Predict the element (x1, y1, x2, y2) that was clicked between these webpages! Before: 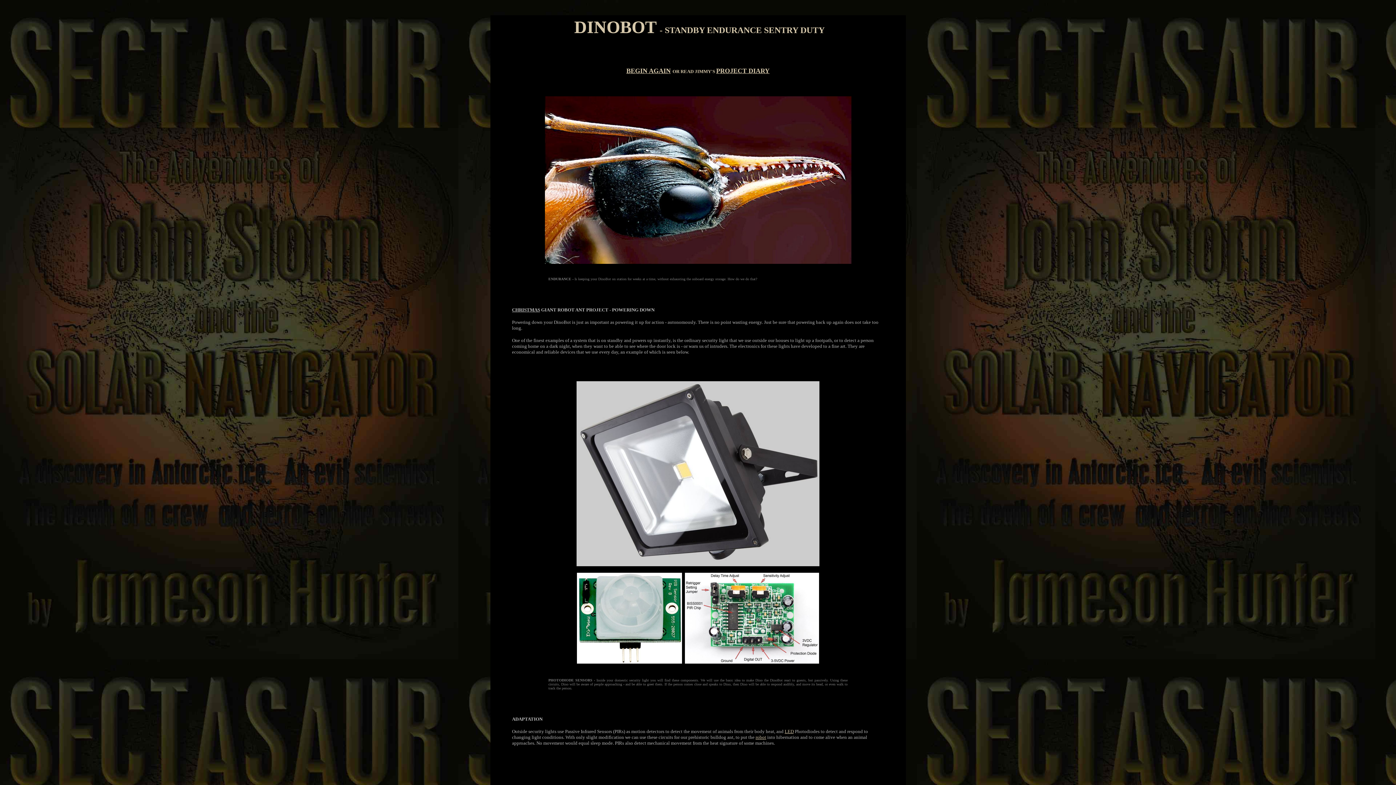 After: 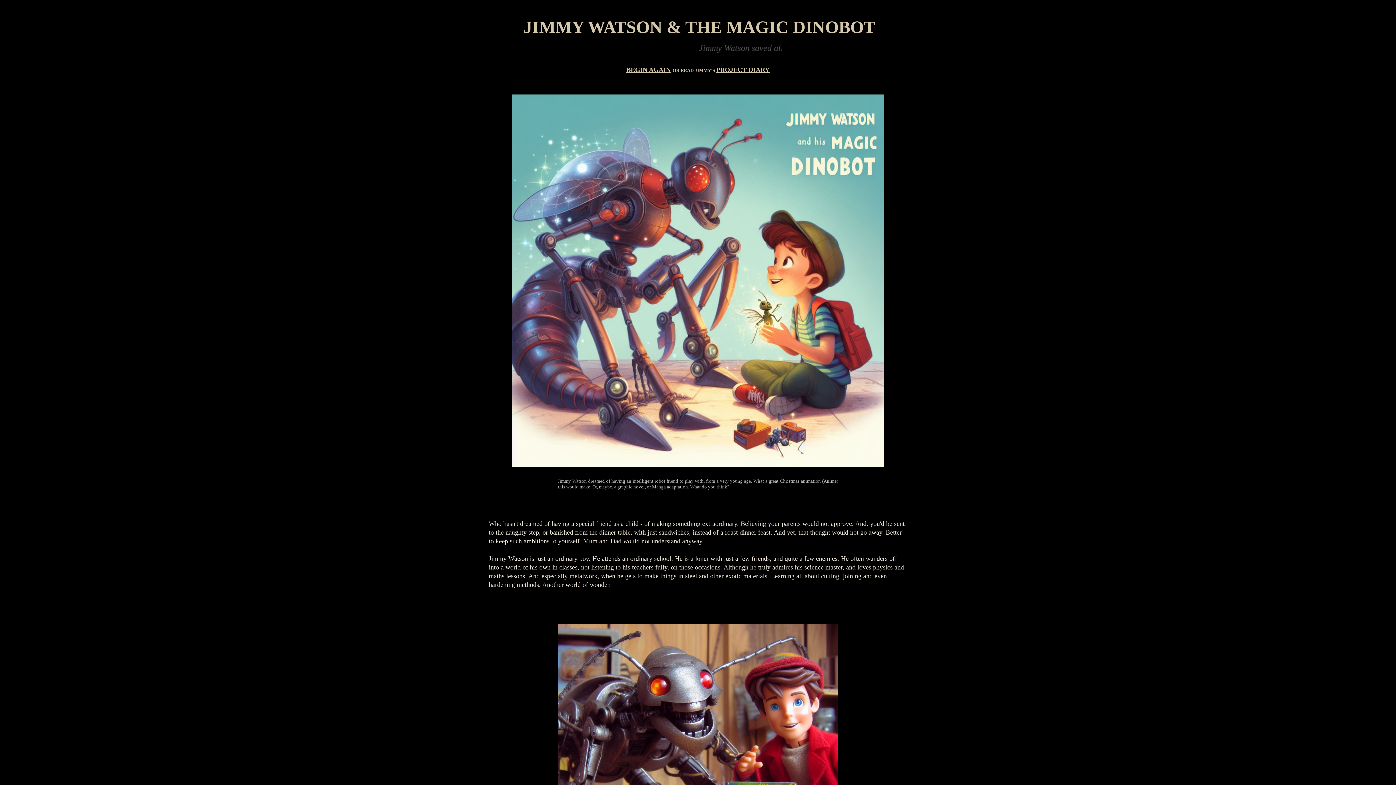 Action: bbox: (626, 67, 670, 74) label: BEGIN AGAIN